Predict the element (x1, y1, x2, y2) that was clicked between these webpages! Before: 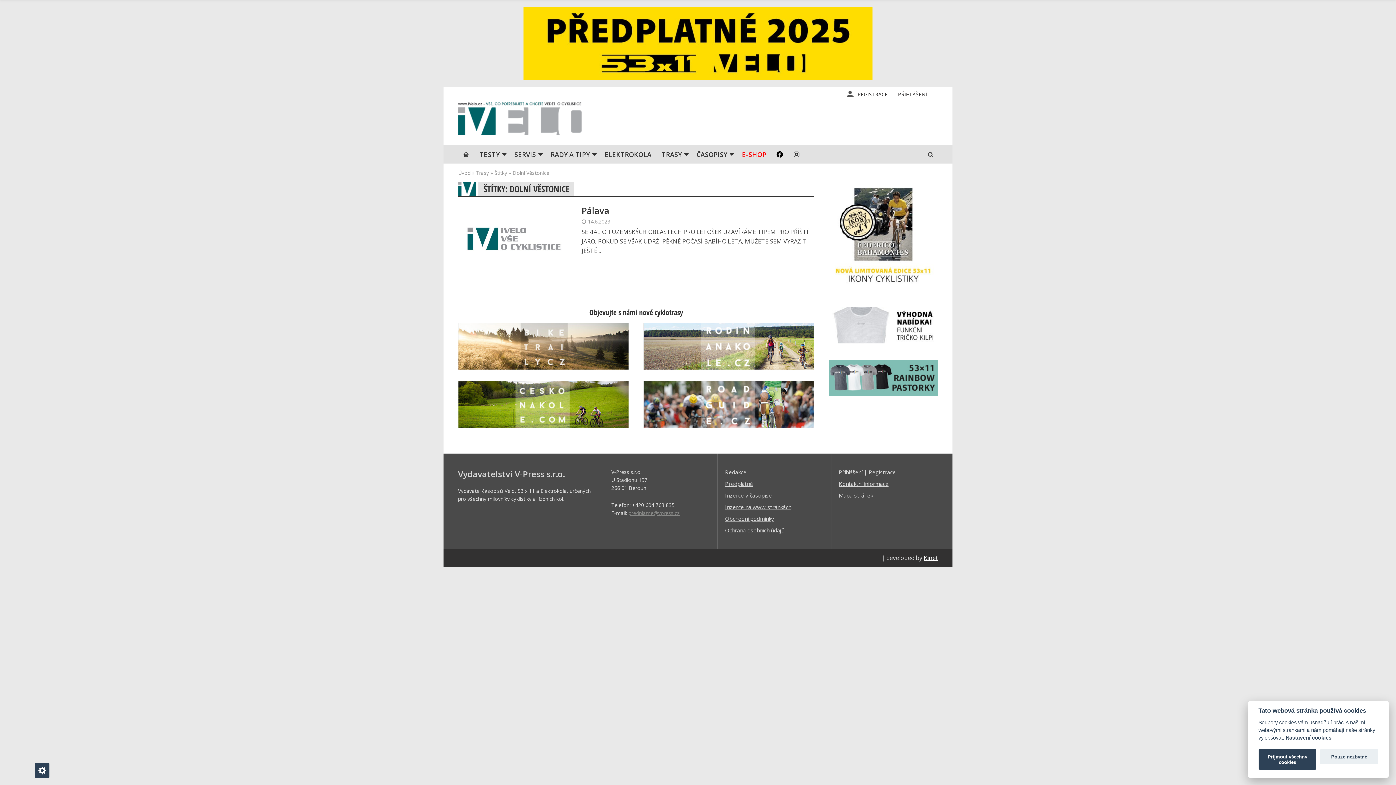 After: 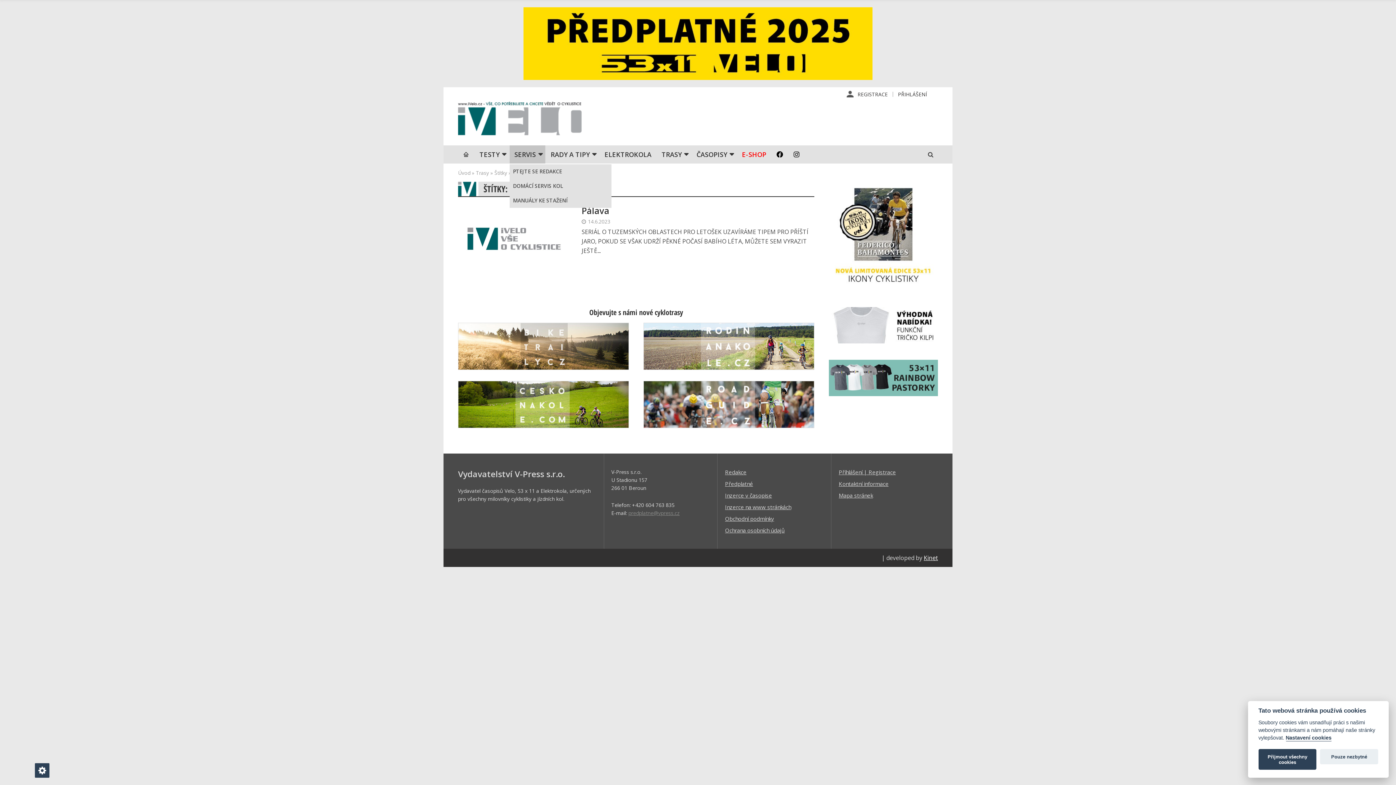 Action: bbox: (509, 145, 545, 163) label: SERVIS